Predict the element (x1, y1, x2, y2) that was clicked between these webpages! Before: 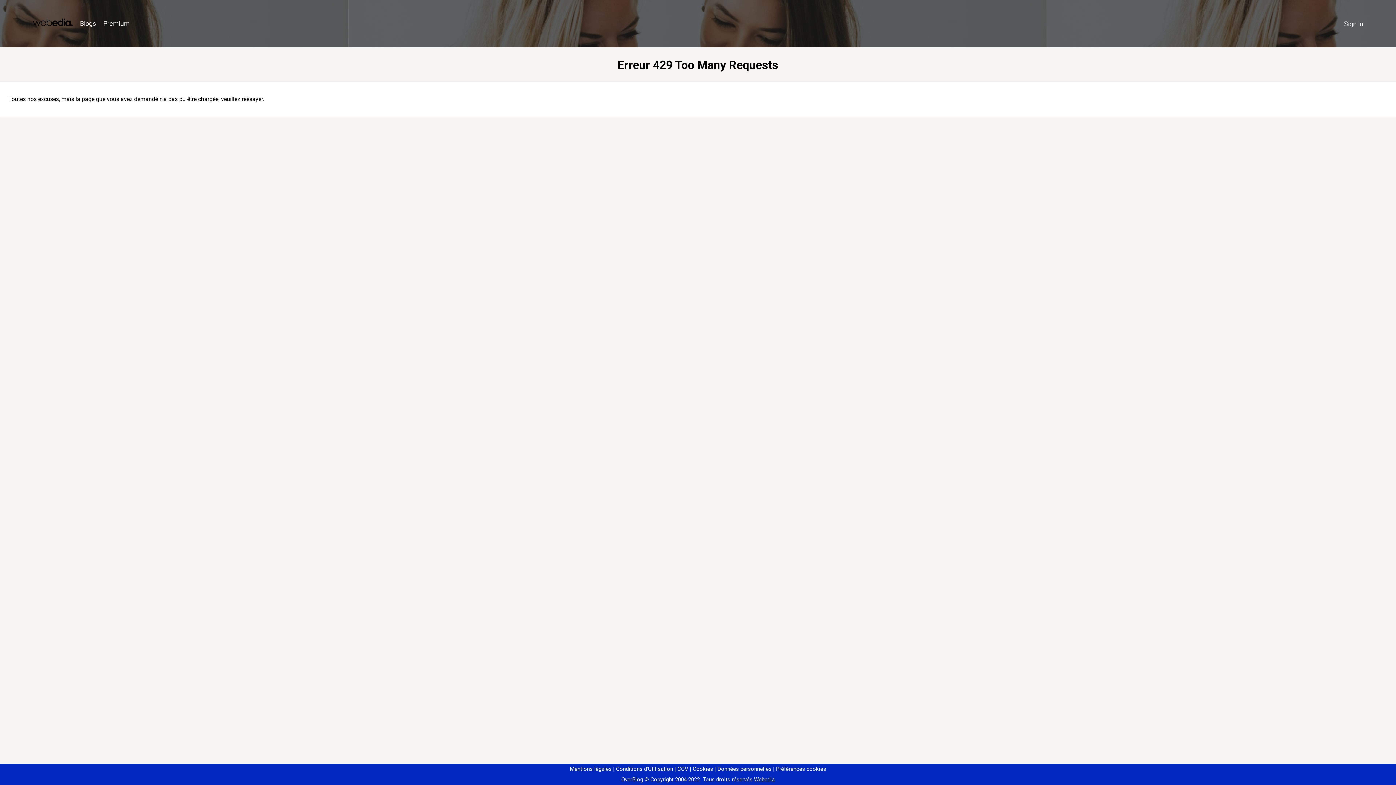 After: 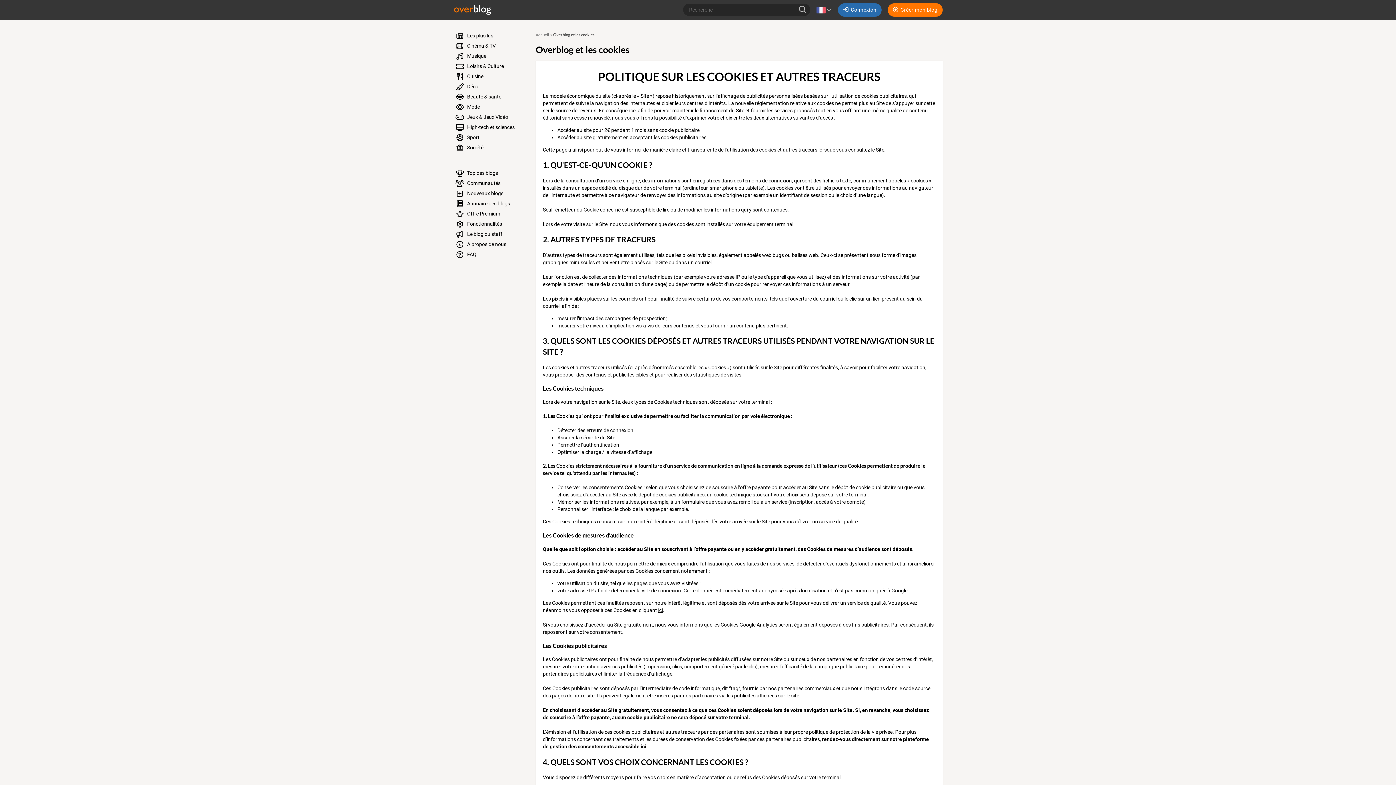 Action: bbox: (690, 766, 713, 772) label: Cookies